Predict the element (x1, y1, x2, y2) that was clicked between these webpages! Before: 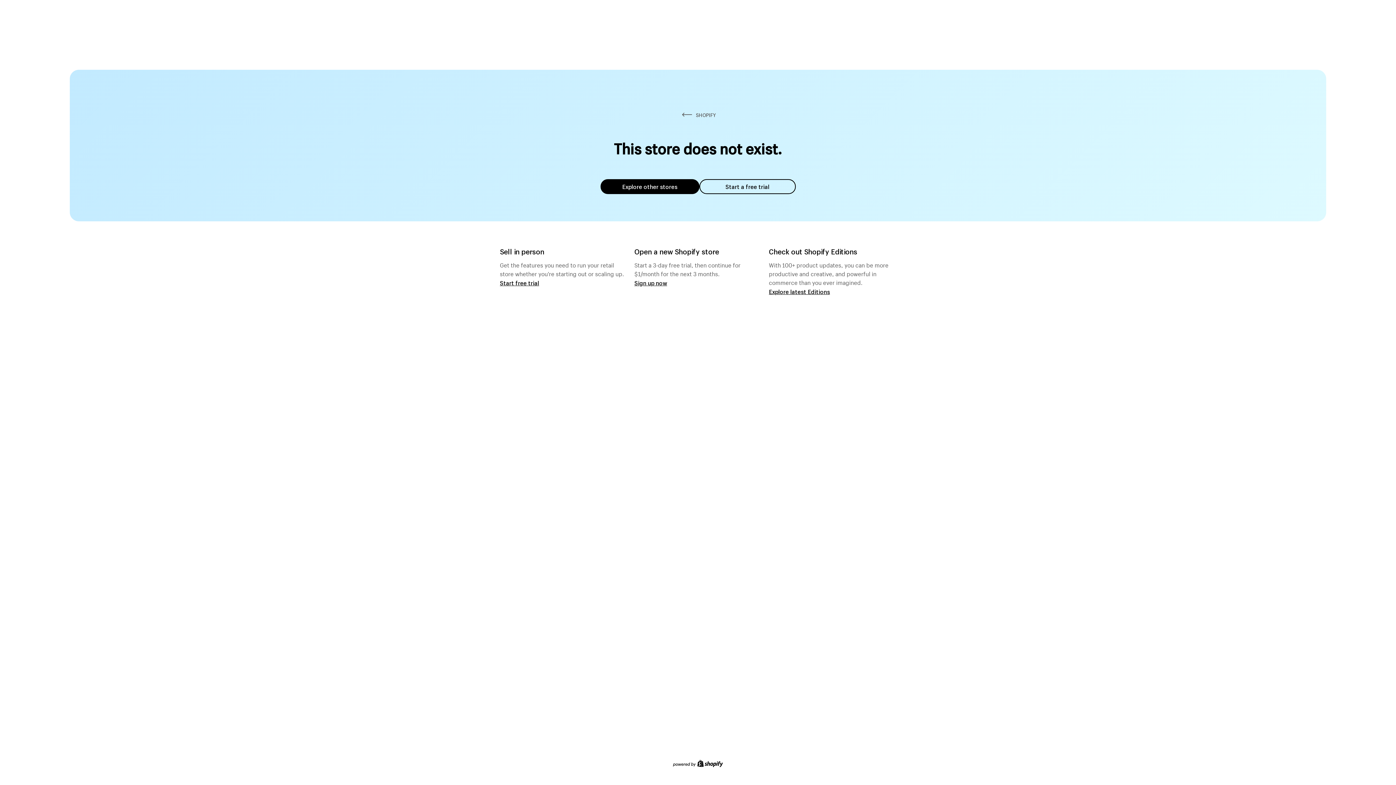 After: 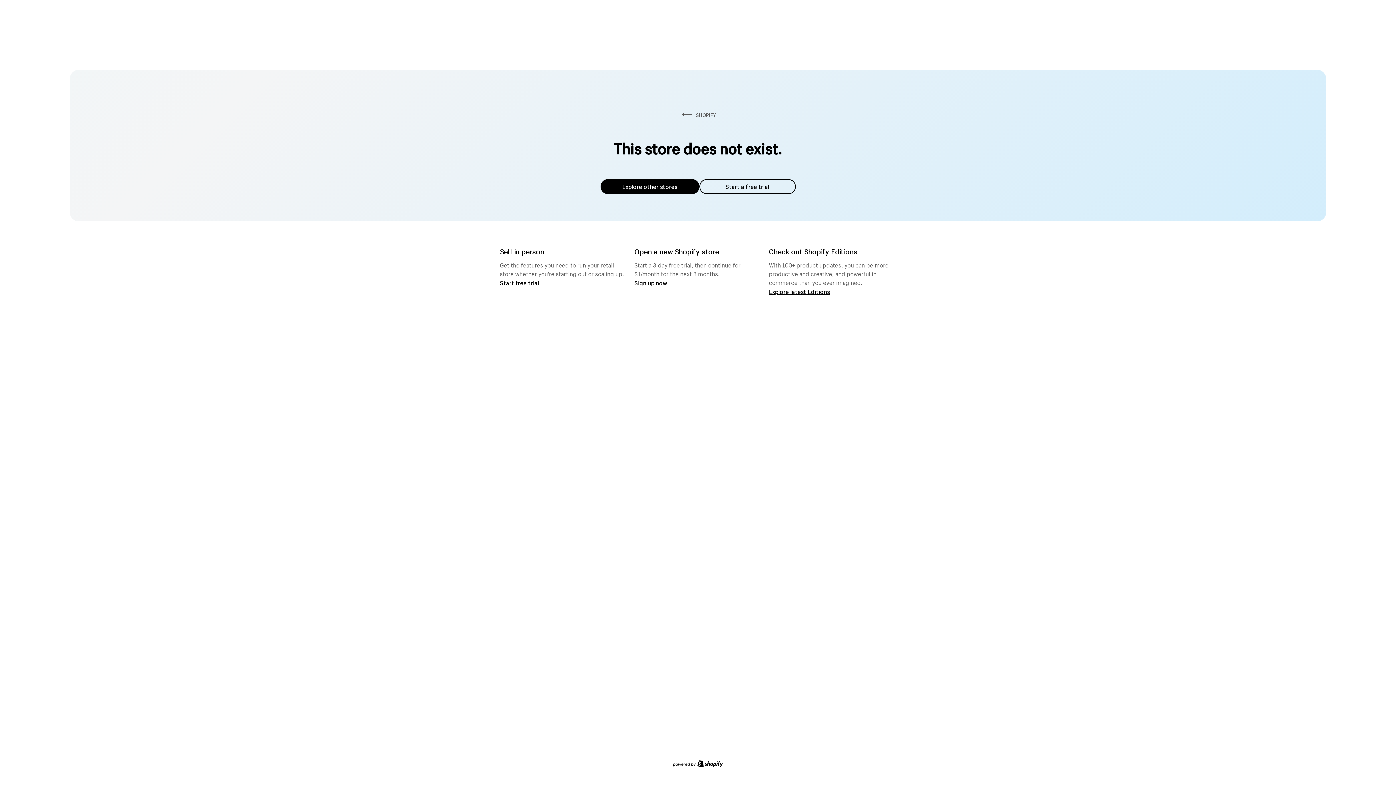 Action: label: Explore other stores bbox: (600, 179, 699, 194)